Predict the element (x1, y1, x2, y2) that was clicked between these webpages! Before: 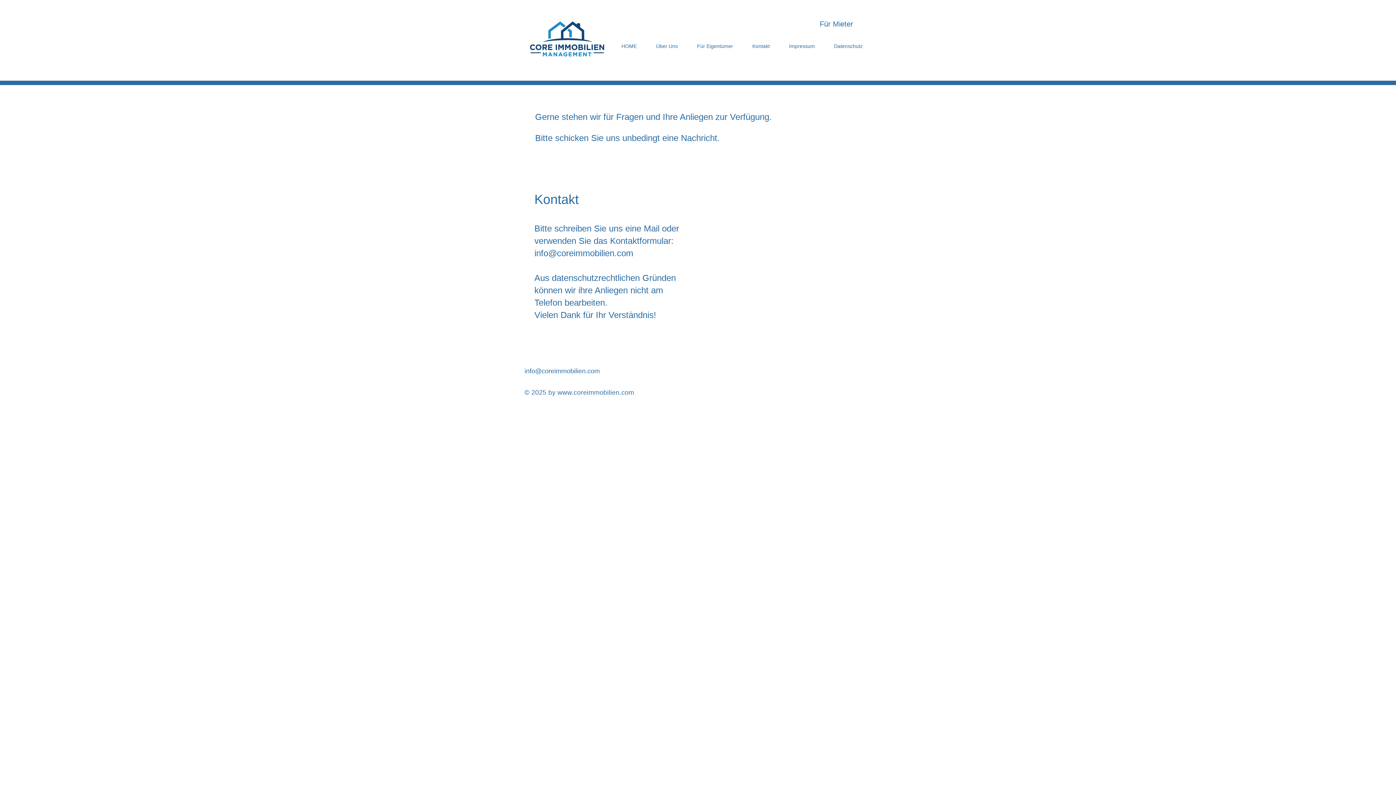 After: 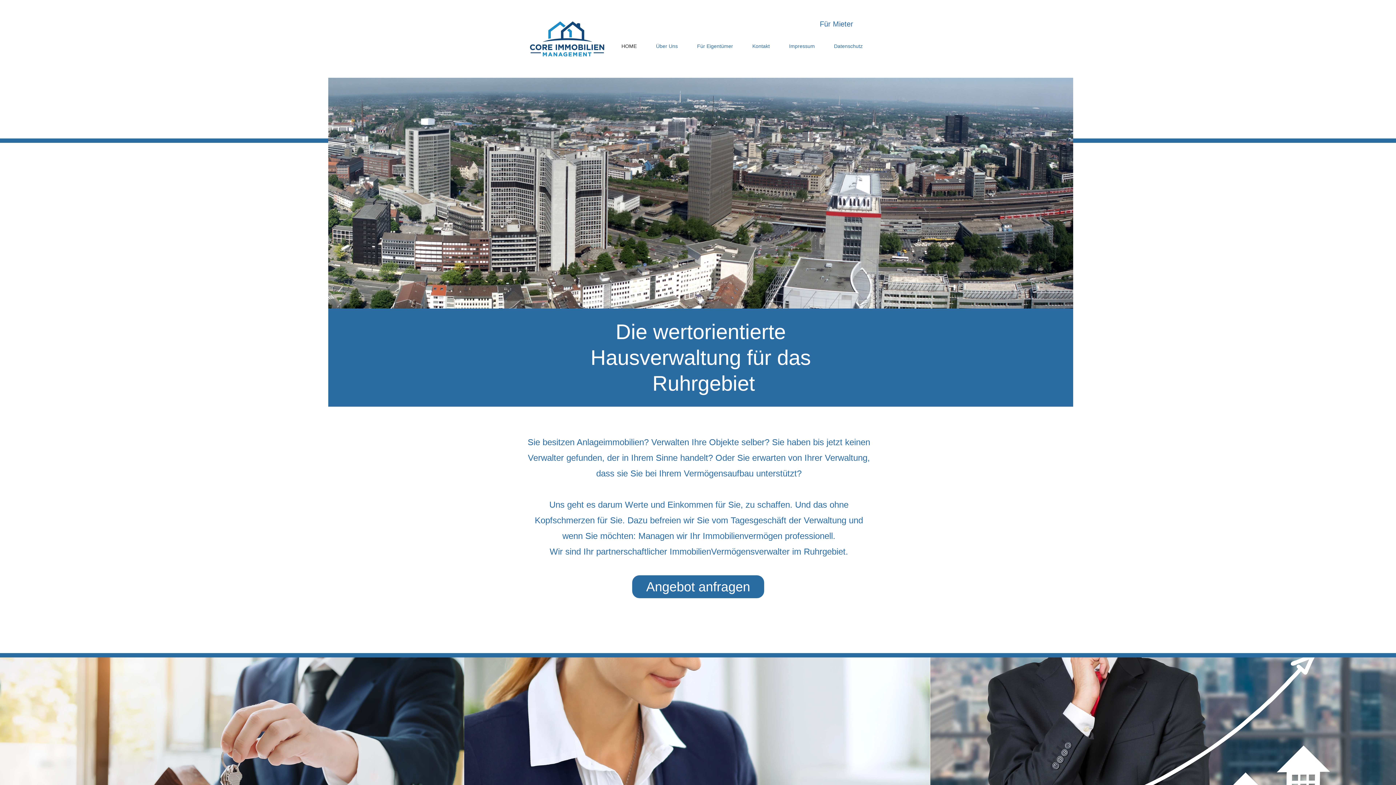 Action: bbox: (530, 21, 604, 56)